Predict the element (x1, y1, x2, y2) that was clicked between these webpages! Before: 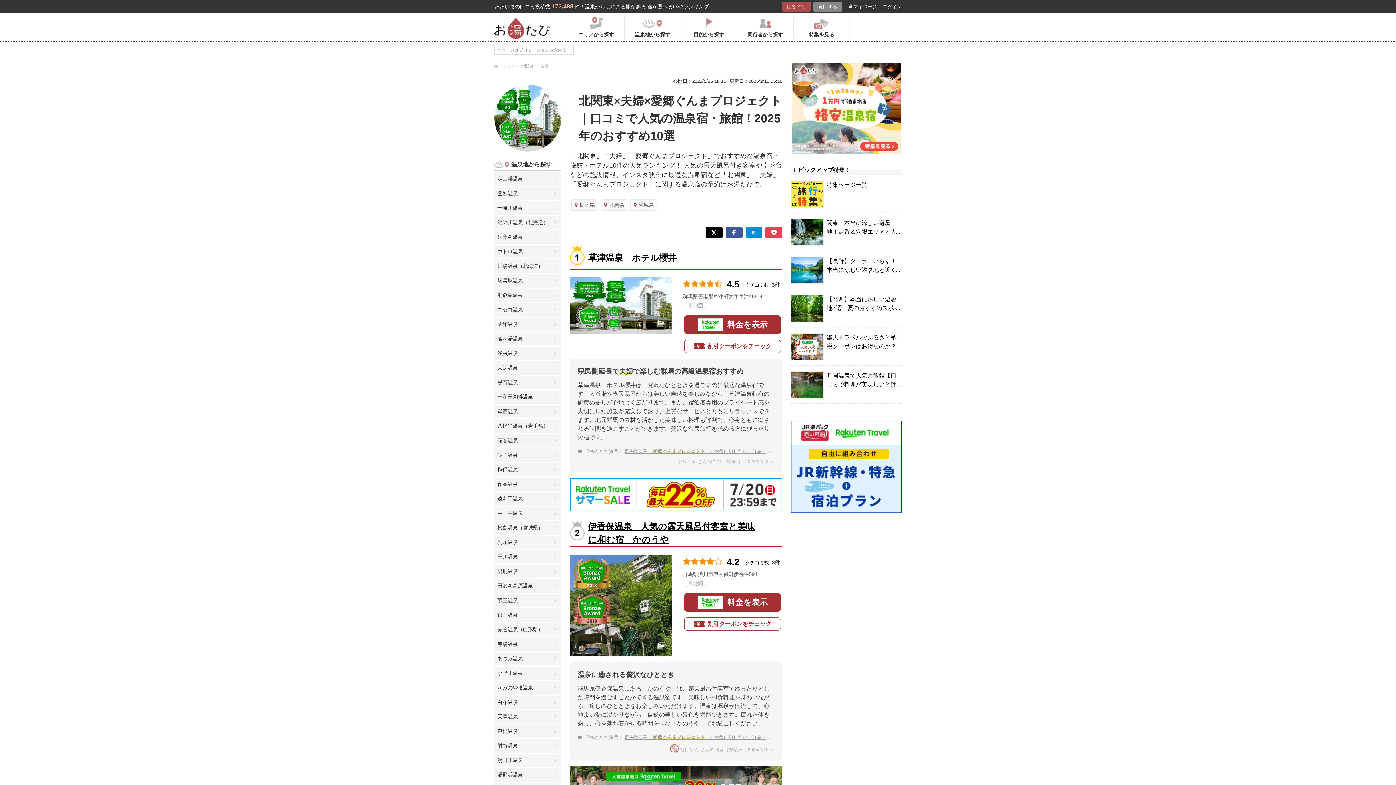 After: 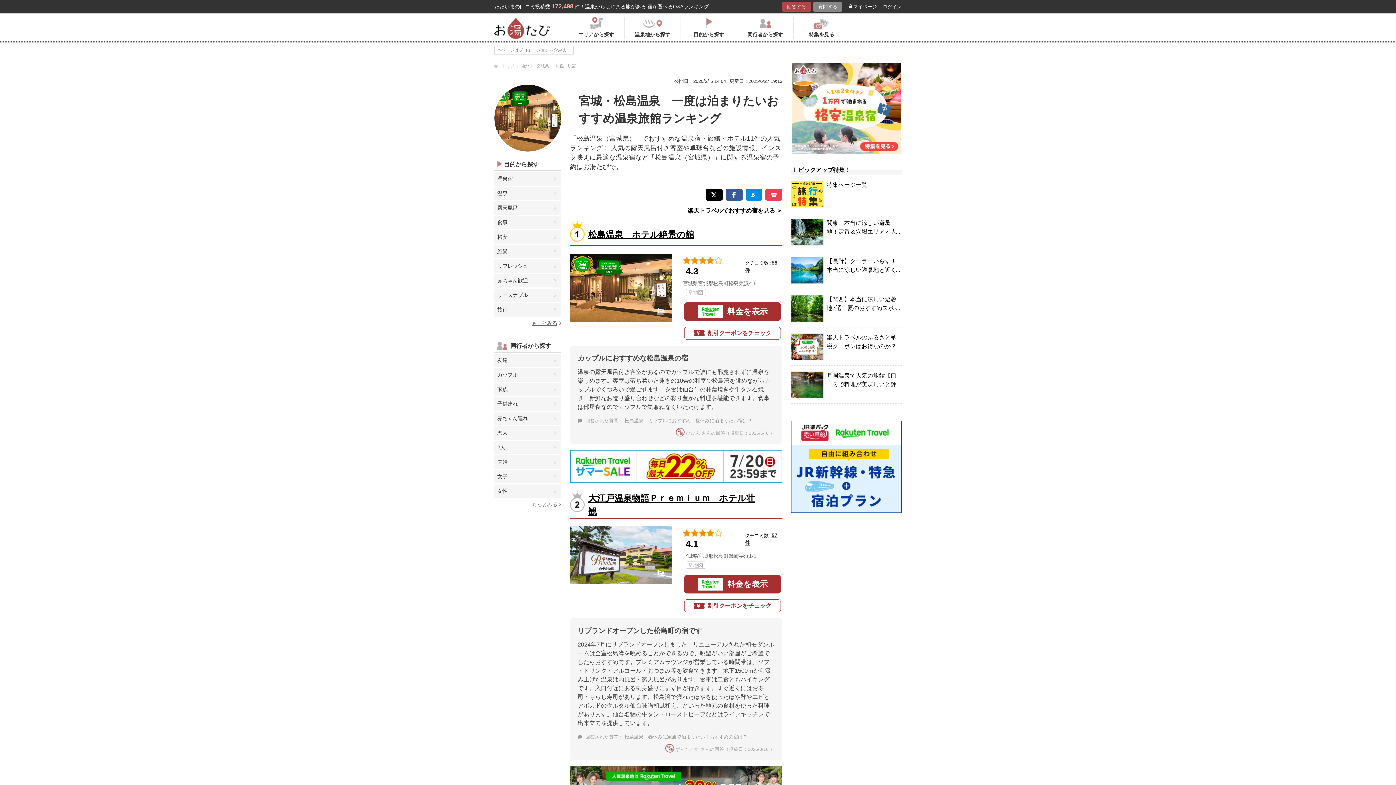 Action: label: 松島温泉（宮城県） bbox: (494, 521, 561, 534)